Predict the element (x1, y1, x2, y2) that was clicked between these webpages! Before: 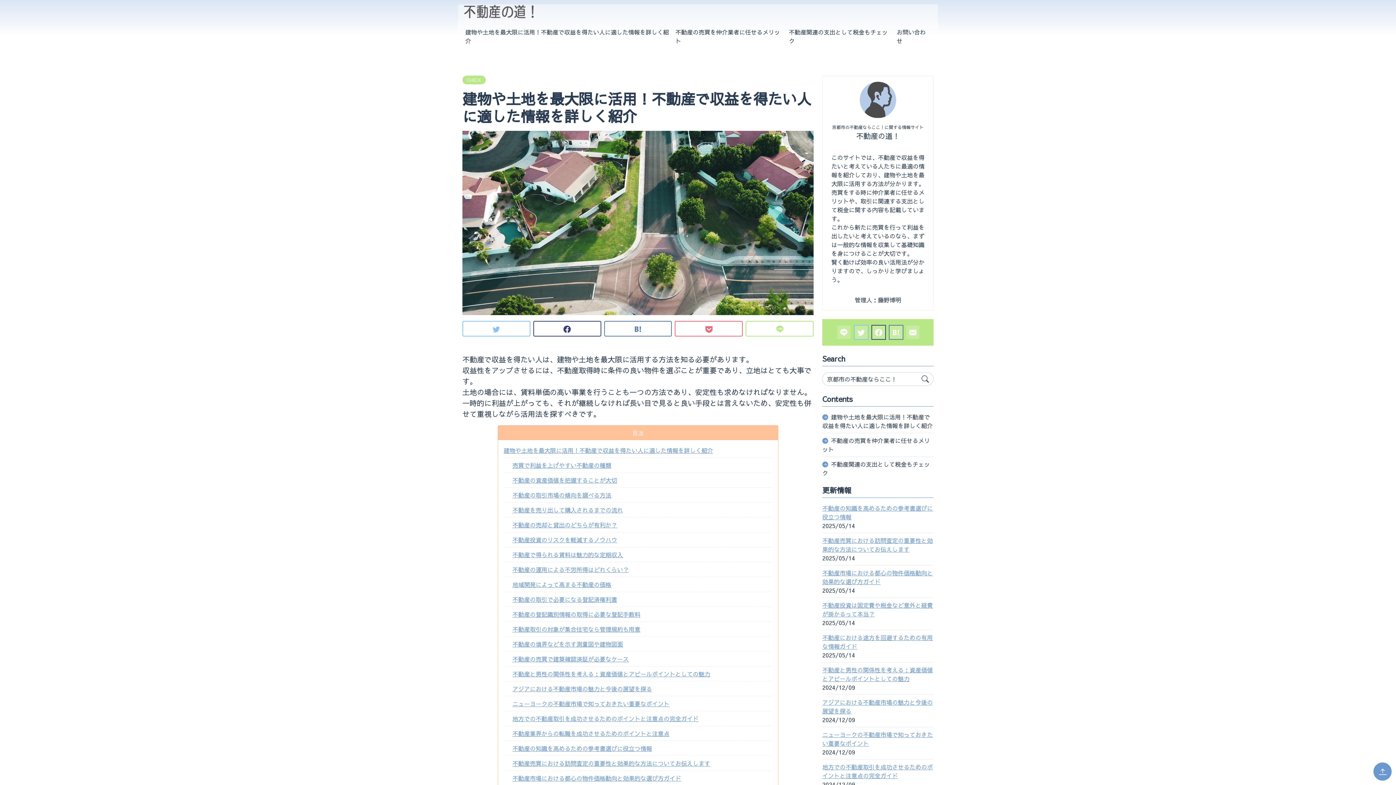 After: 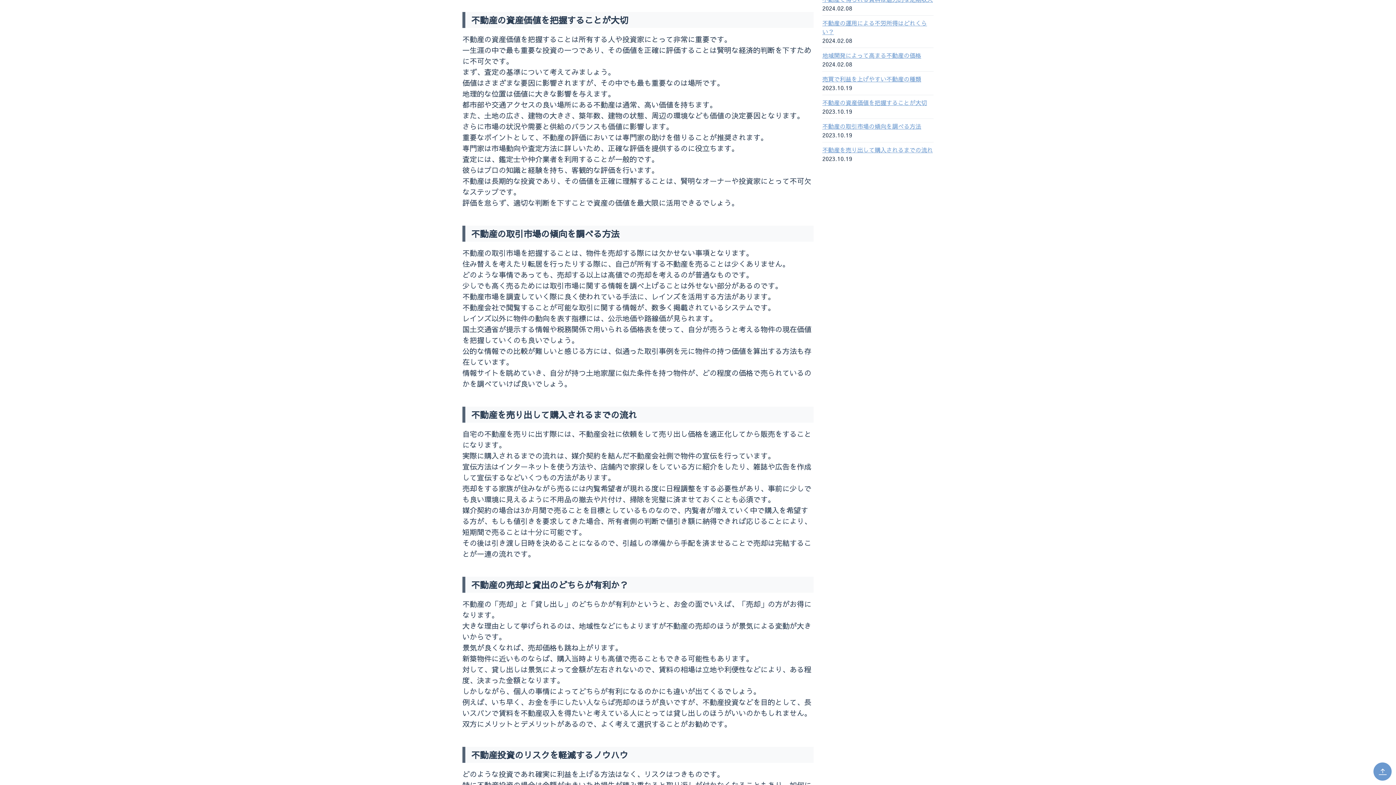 Action: bbox: (512, 473, 772, 487) label: 不動産の資産価値を把握することが大切